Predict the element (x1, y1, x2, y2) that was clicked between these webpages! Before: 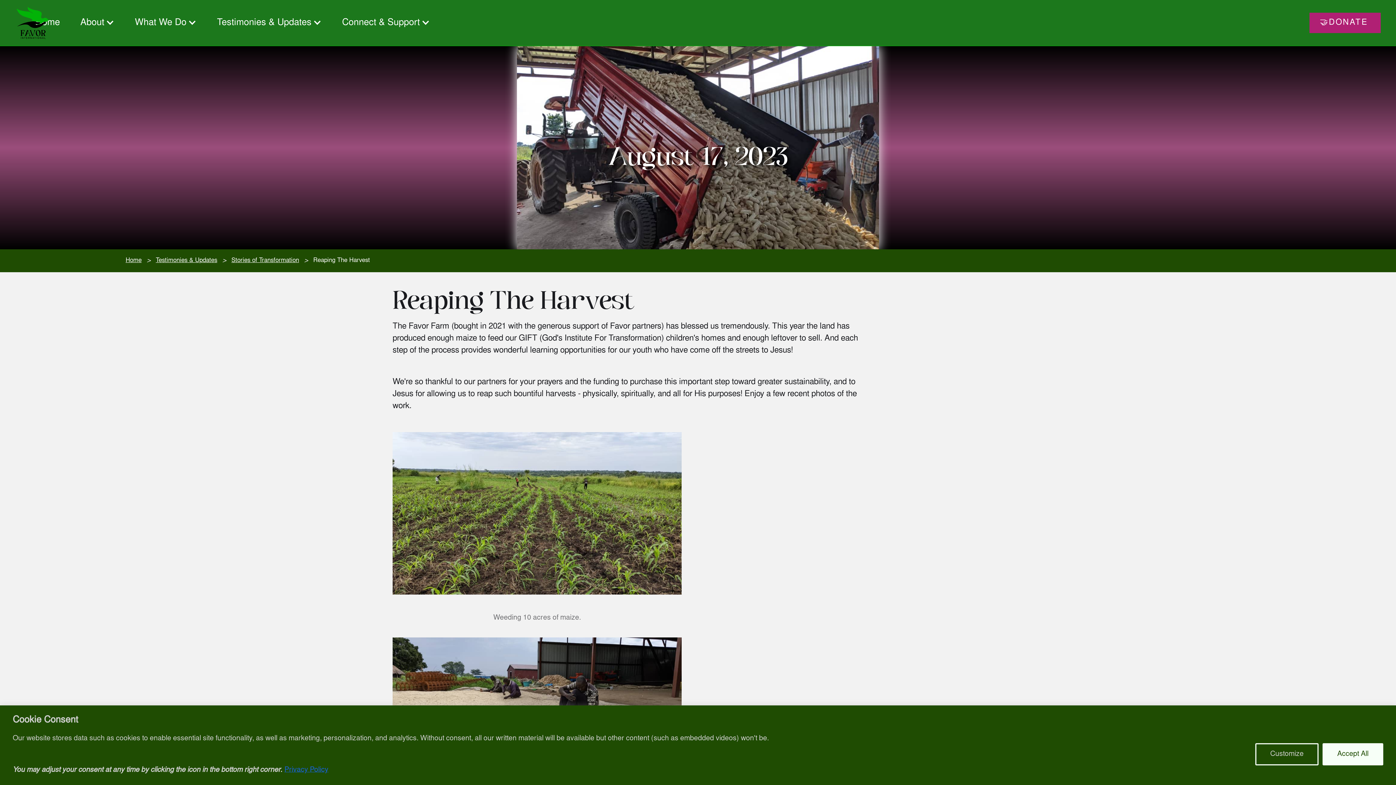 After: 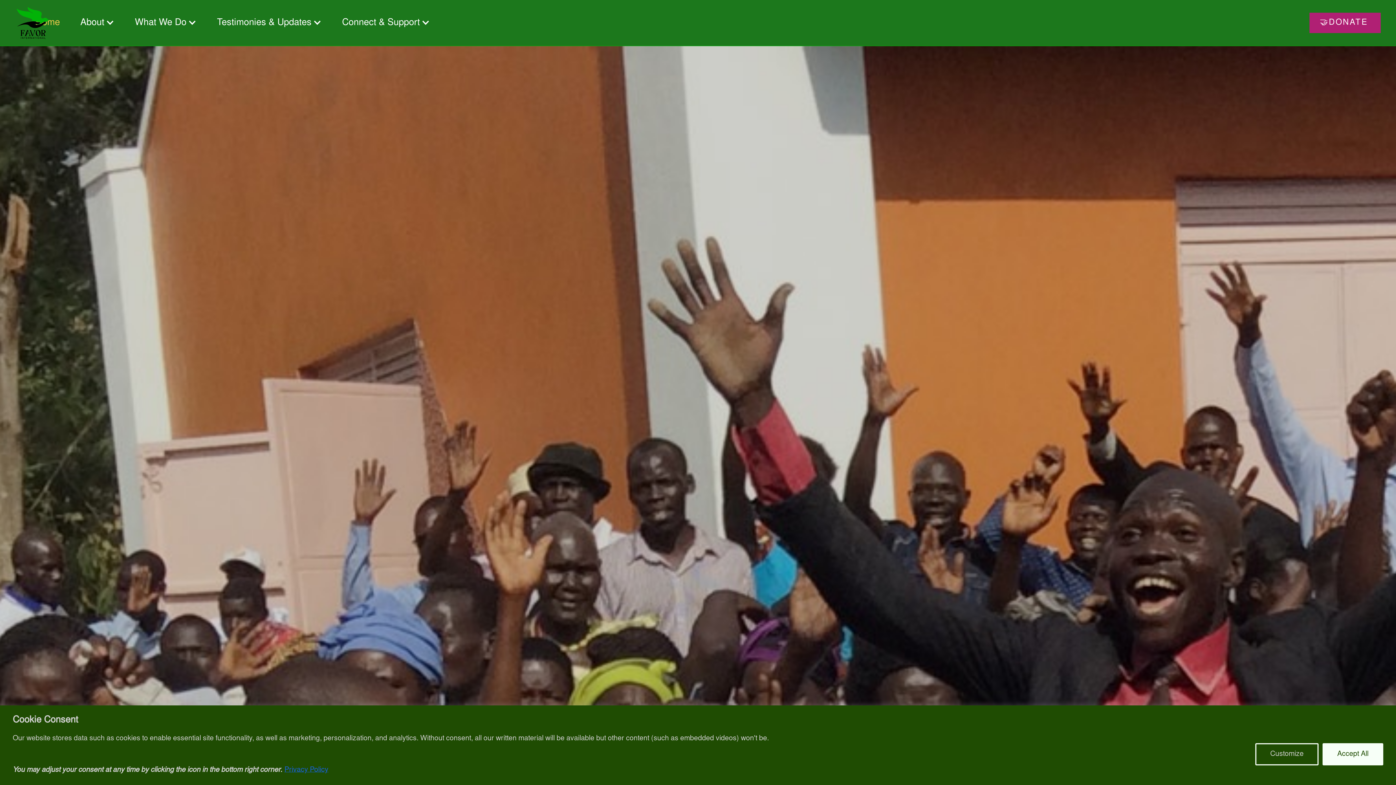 Action: bbox: (10, 3, 36, 29) label: home